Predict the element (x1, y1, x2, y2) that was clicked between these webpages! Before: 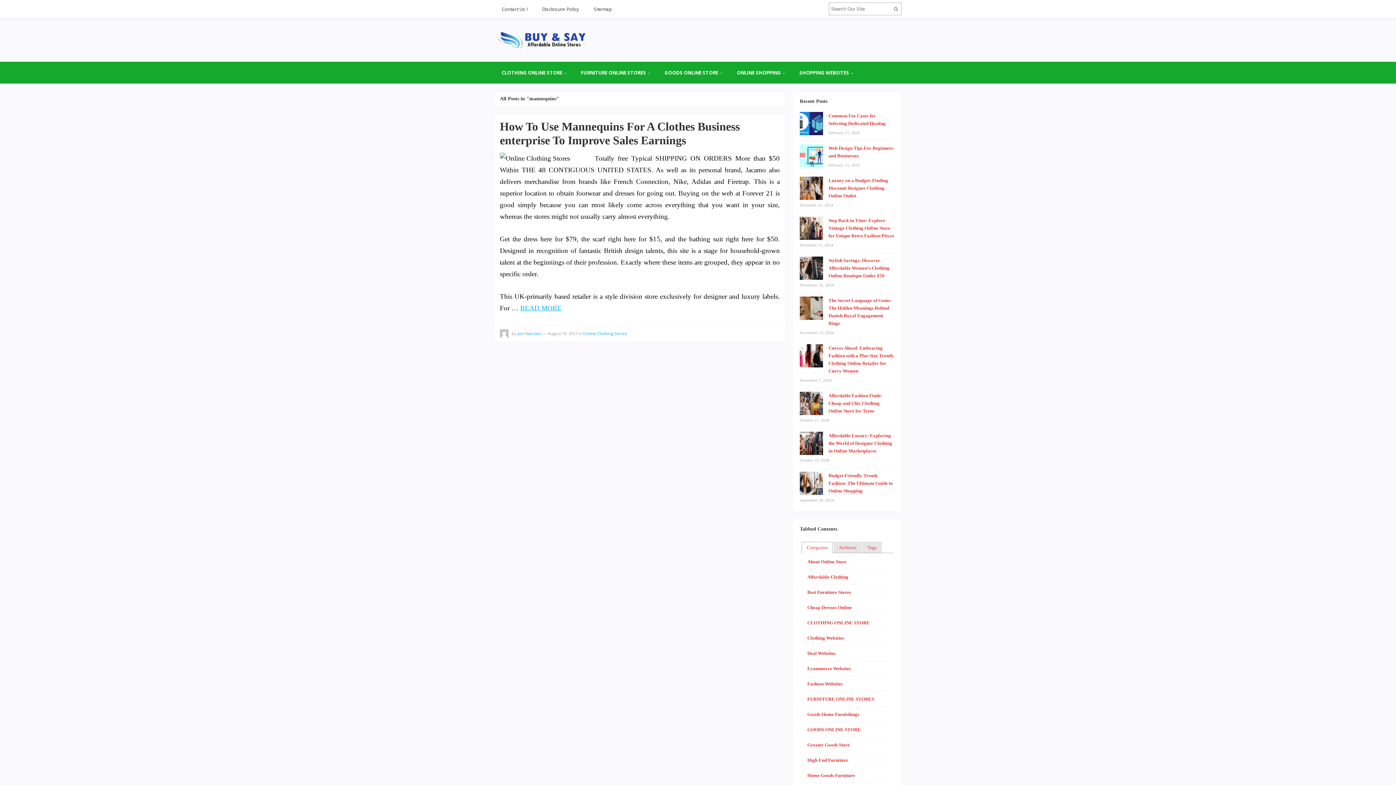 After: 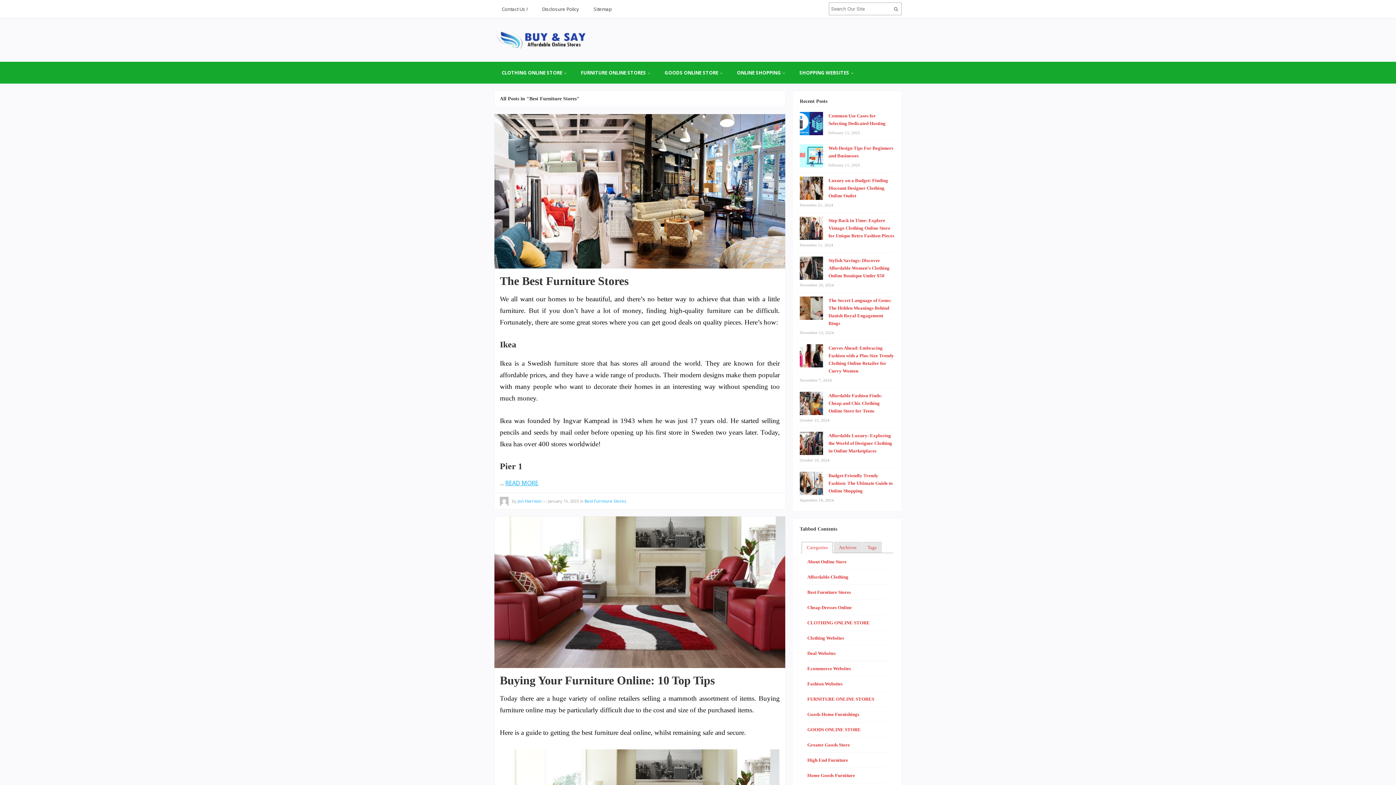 Action: label: Best Furniture Stores bbox: (807, 589, 851, 595)